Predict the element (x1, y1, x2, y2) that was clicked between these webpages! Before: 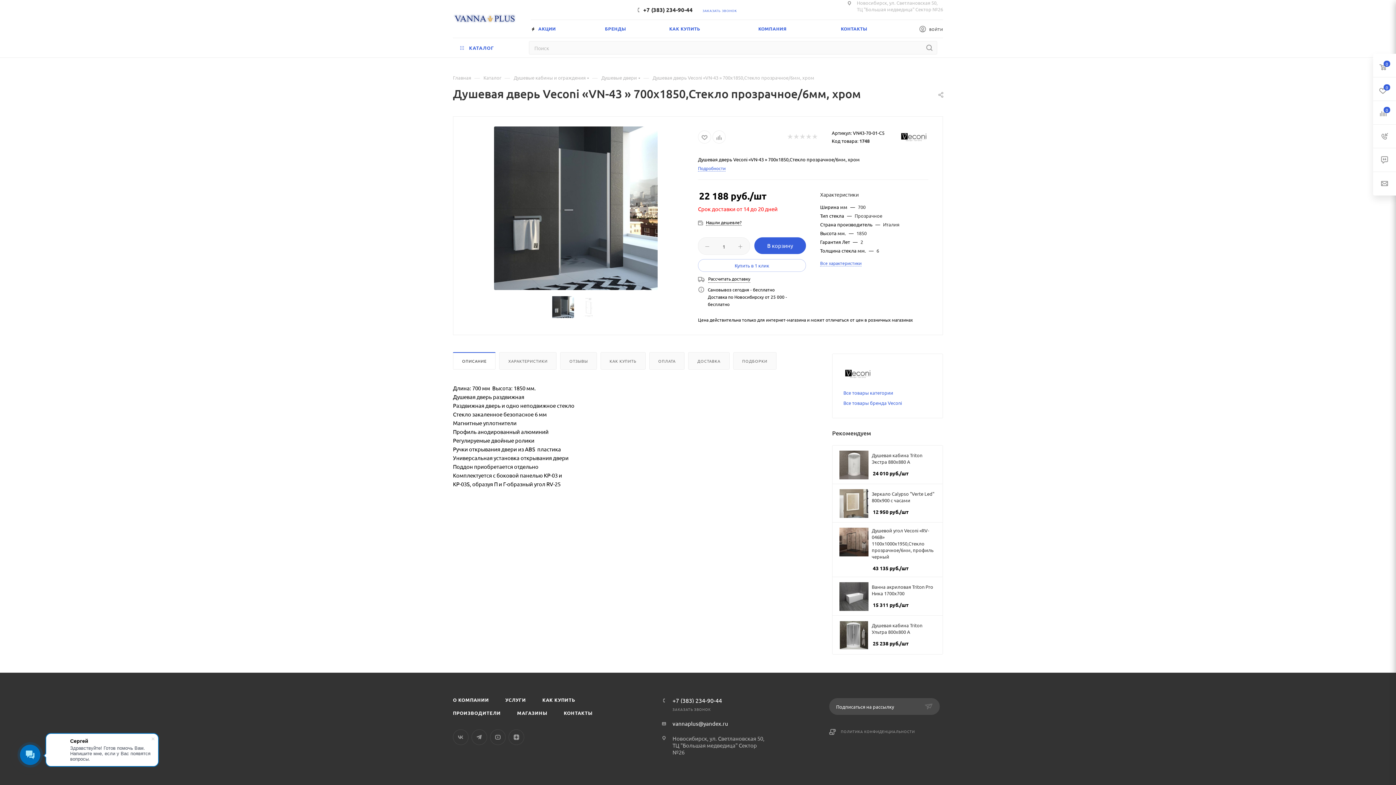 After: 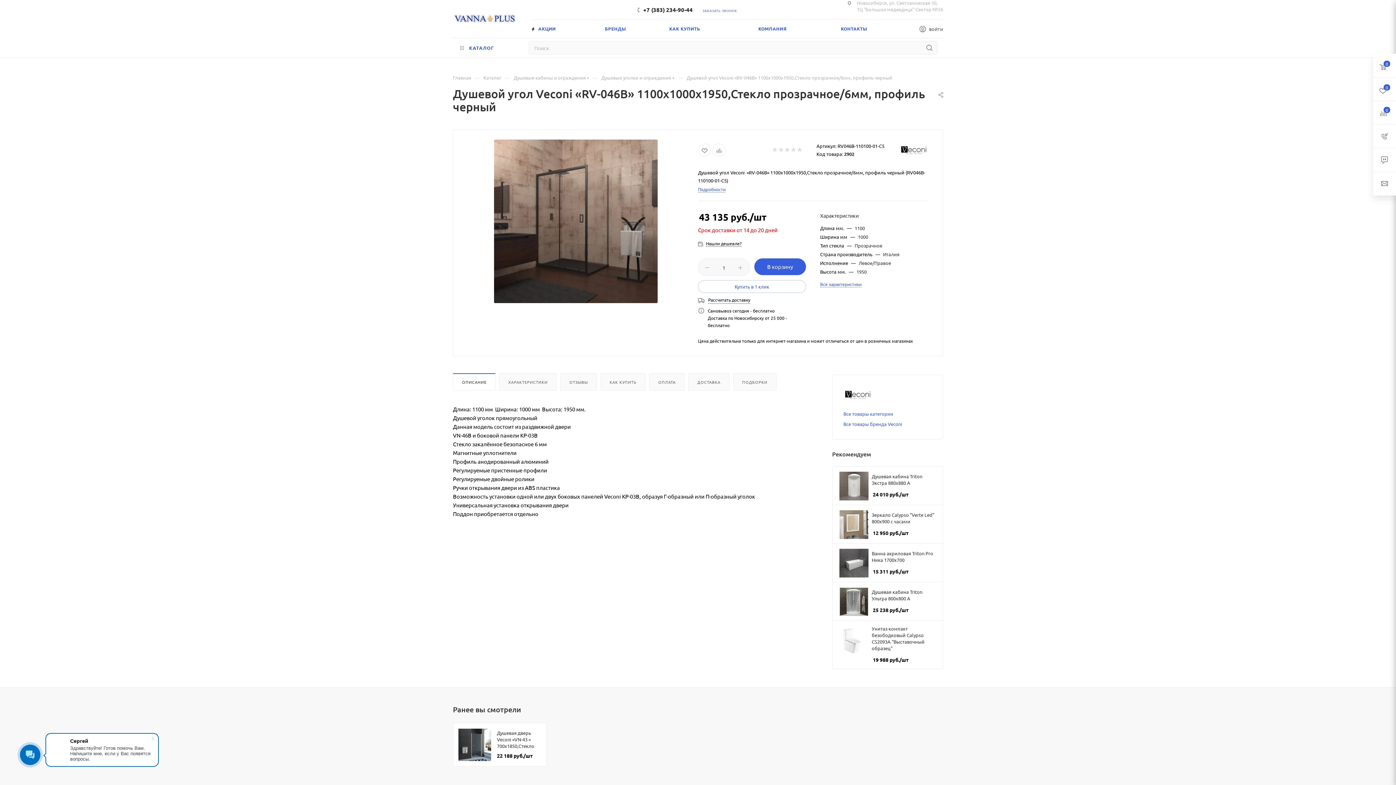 Action: label: Душевой угол Veconi «RV-046B» 1100x1000х1950,Стекло прозрачное/6мм, профиль черный bbox: (872, 527, 936, 560)